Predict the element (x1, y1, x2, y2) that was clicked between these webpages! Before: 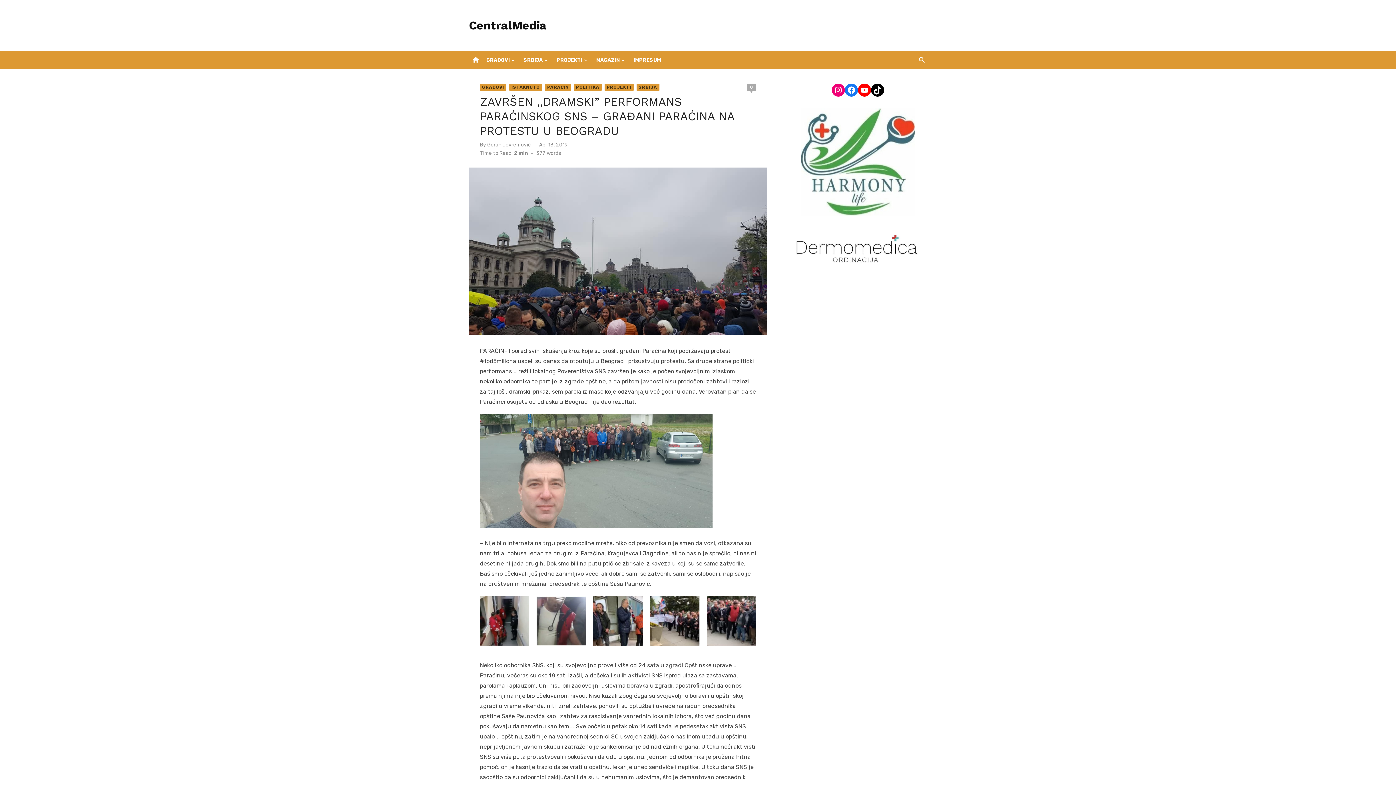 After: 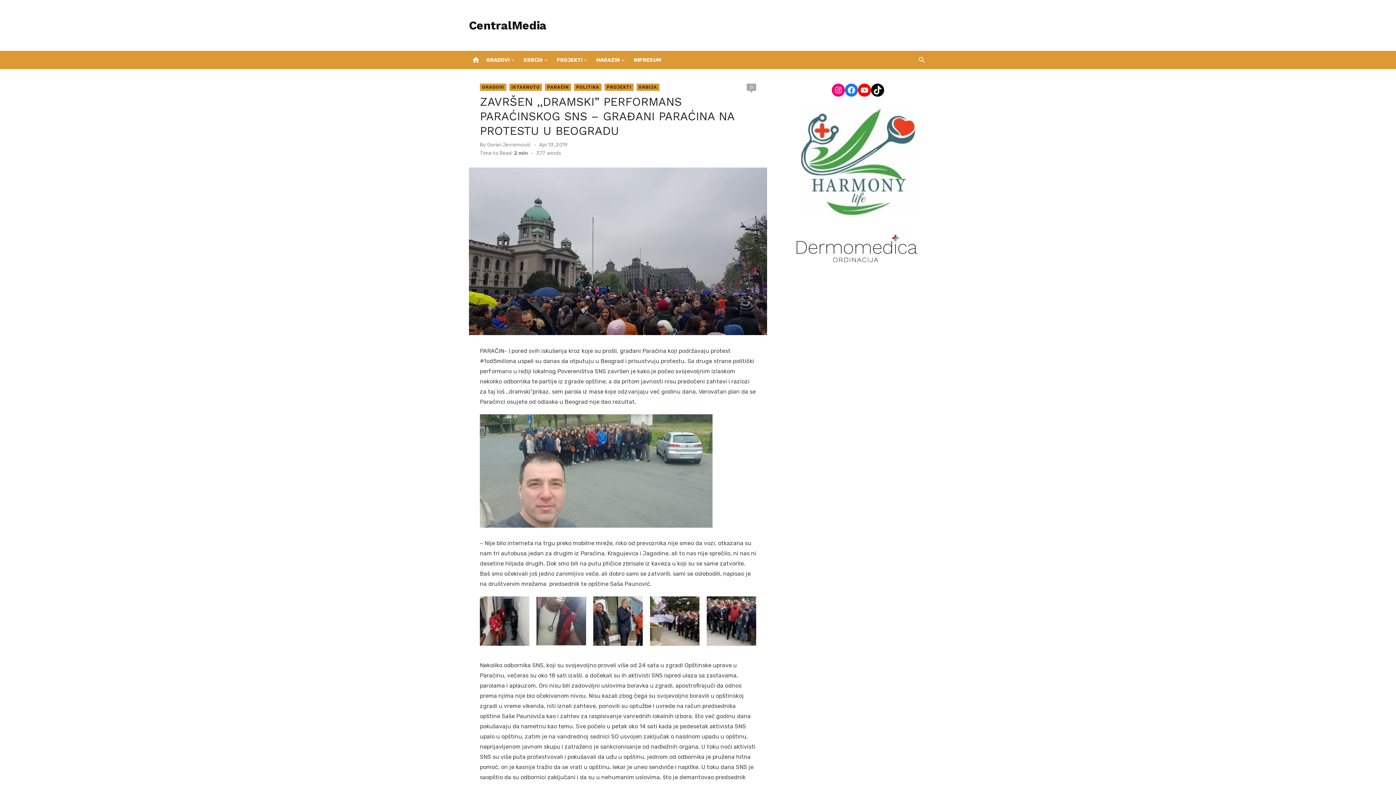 Action: label: Apr 13, 2019 bbox: (539, 141, 568, 148)